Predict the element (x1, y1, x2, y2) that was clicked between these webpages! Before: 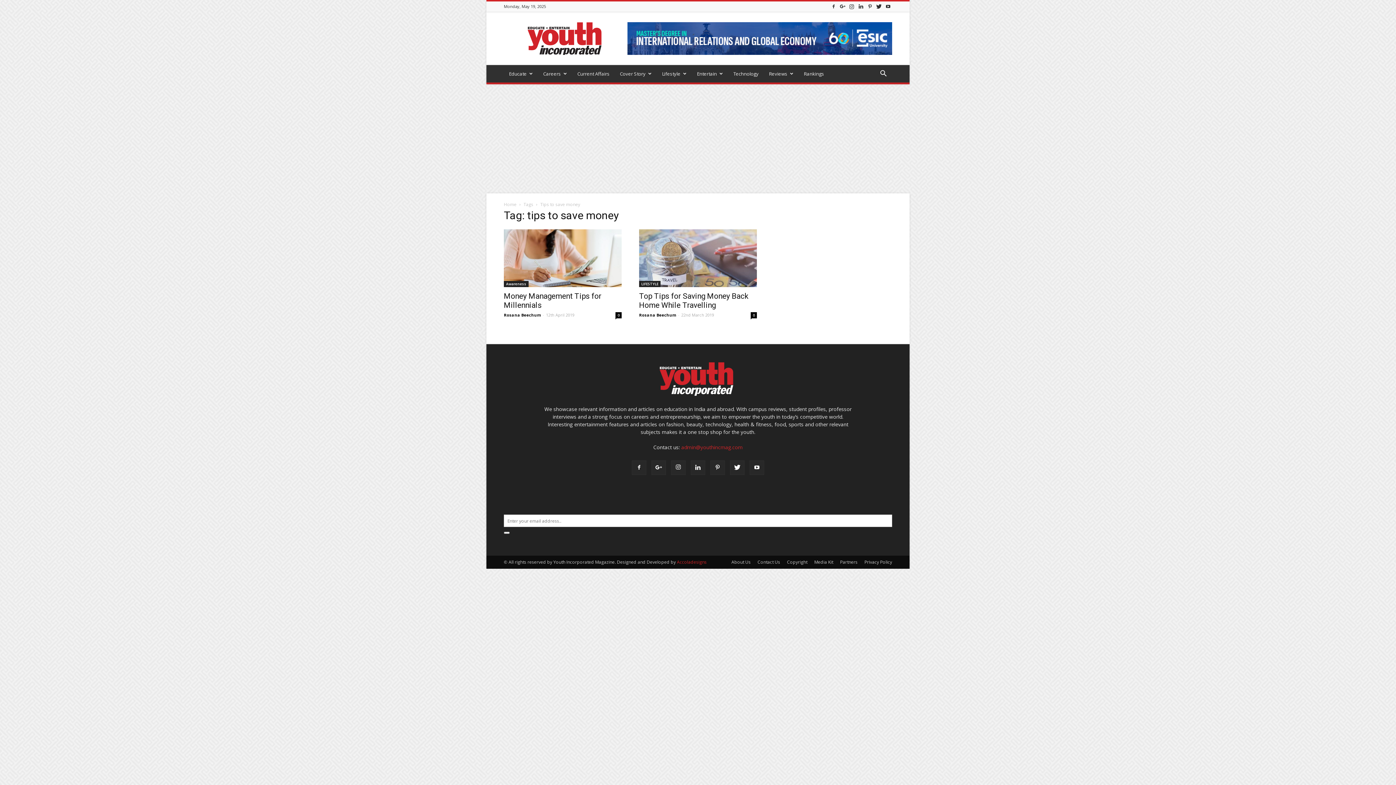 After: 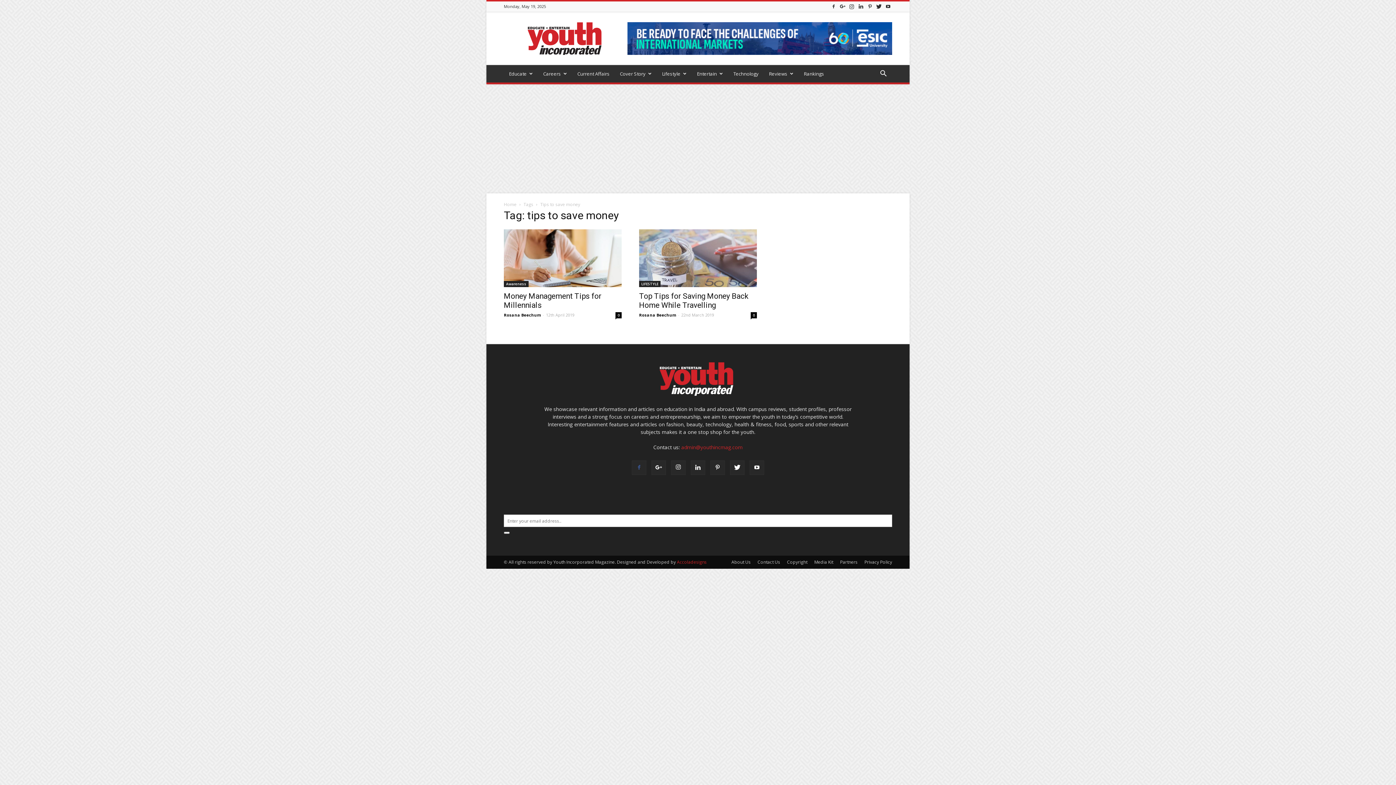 Action: bbox: (632, 460, 646, 475)